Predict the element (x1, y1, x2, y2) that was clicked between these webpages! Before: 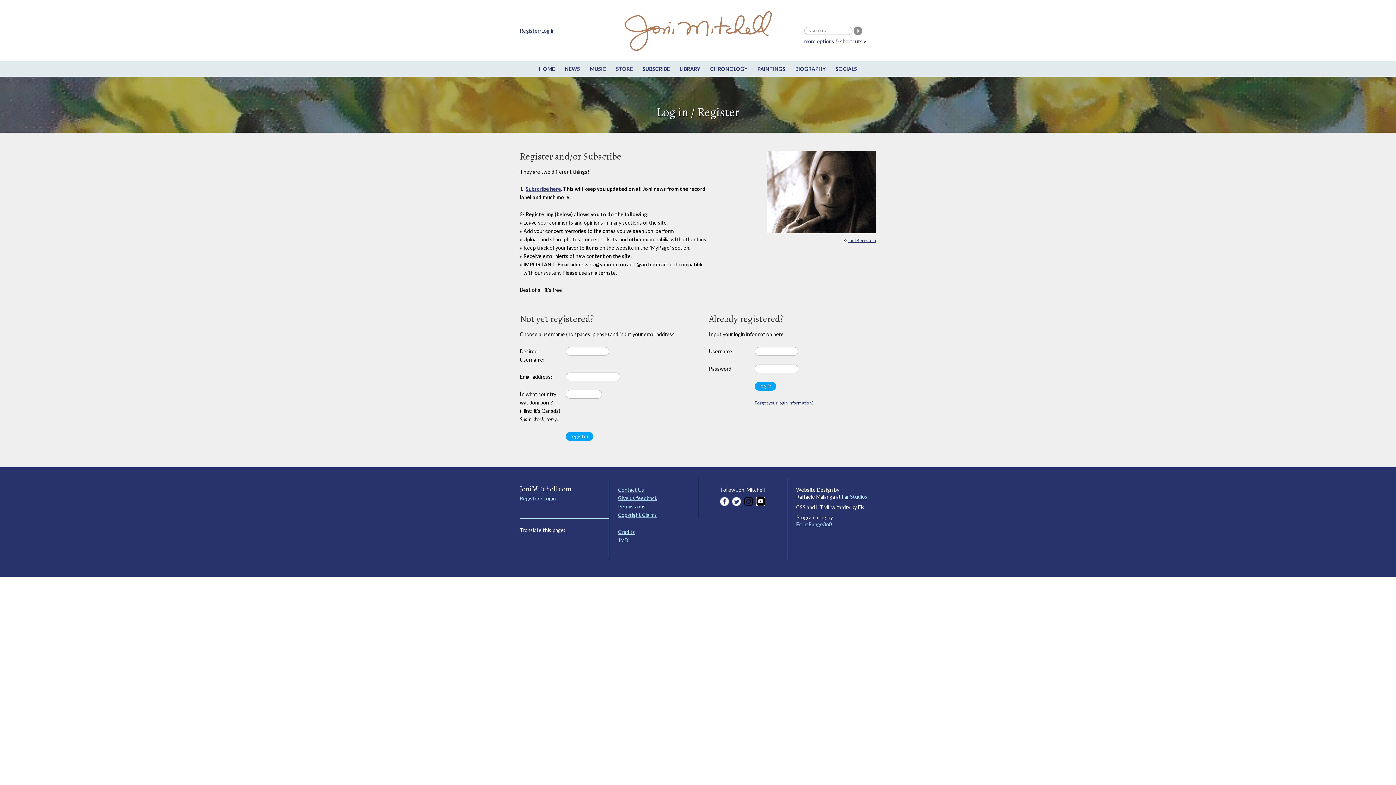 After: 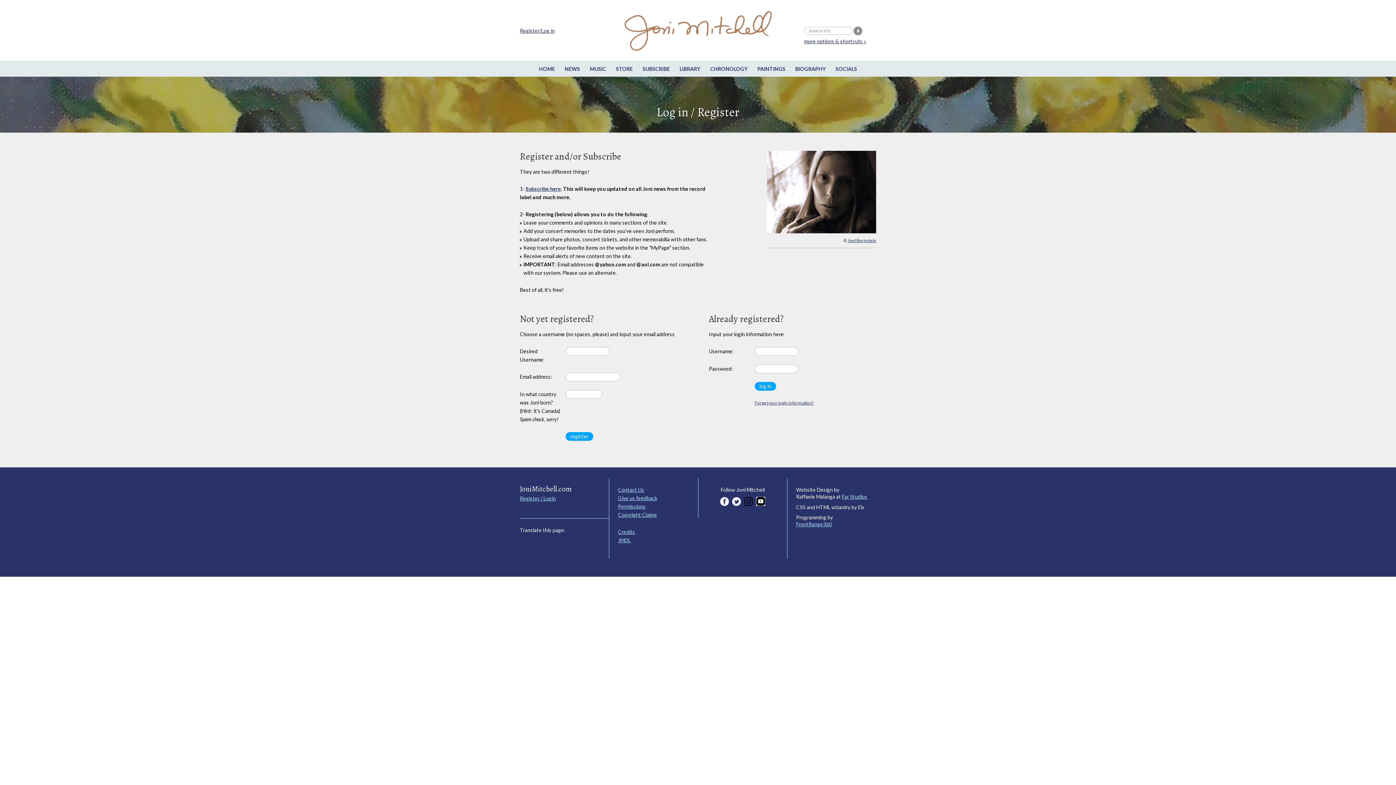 Action: bbox: (756, 501, 765, 507)